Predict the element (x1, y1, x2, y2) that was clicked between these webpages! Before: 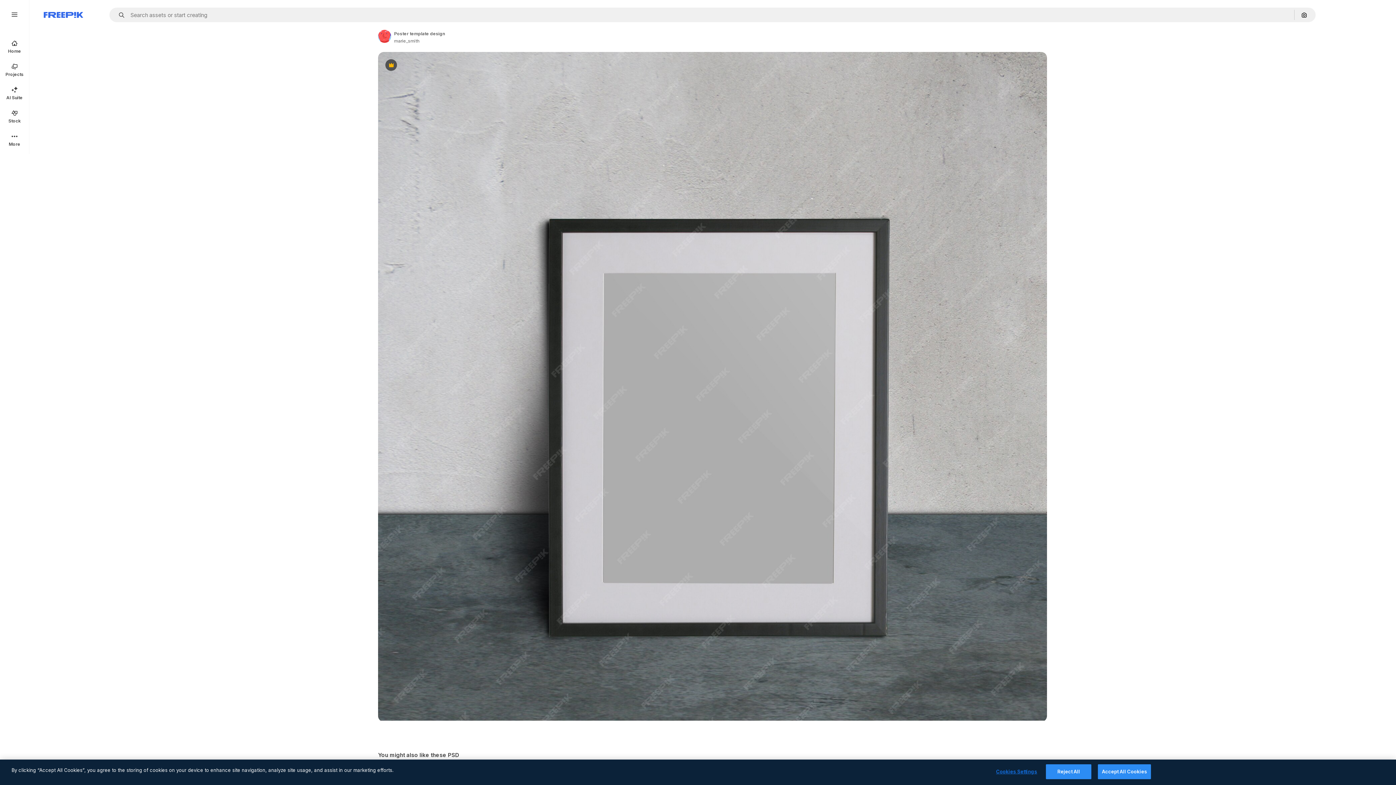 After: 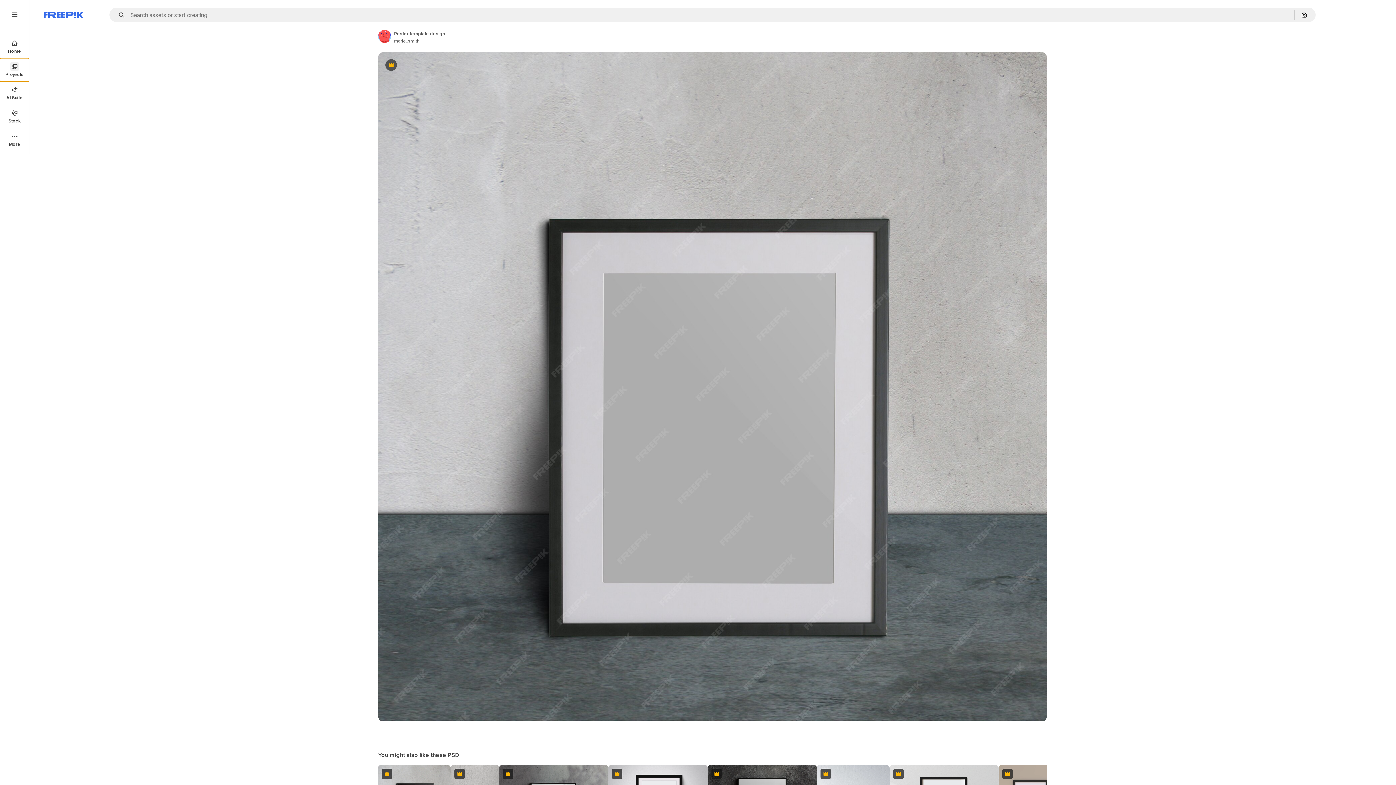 Action: label: Projects bbox: (0, 58, 29, 81)